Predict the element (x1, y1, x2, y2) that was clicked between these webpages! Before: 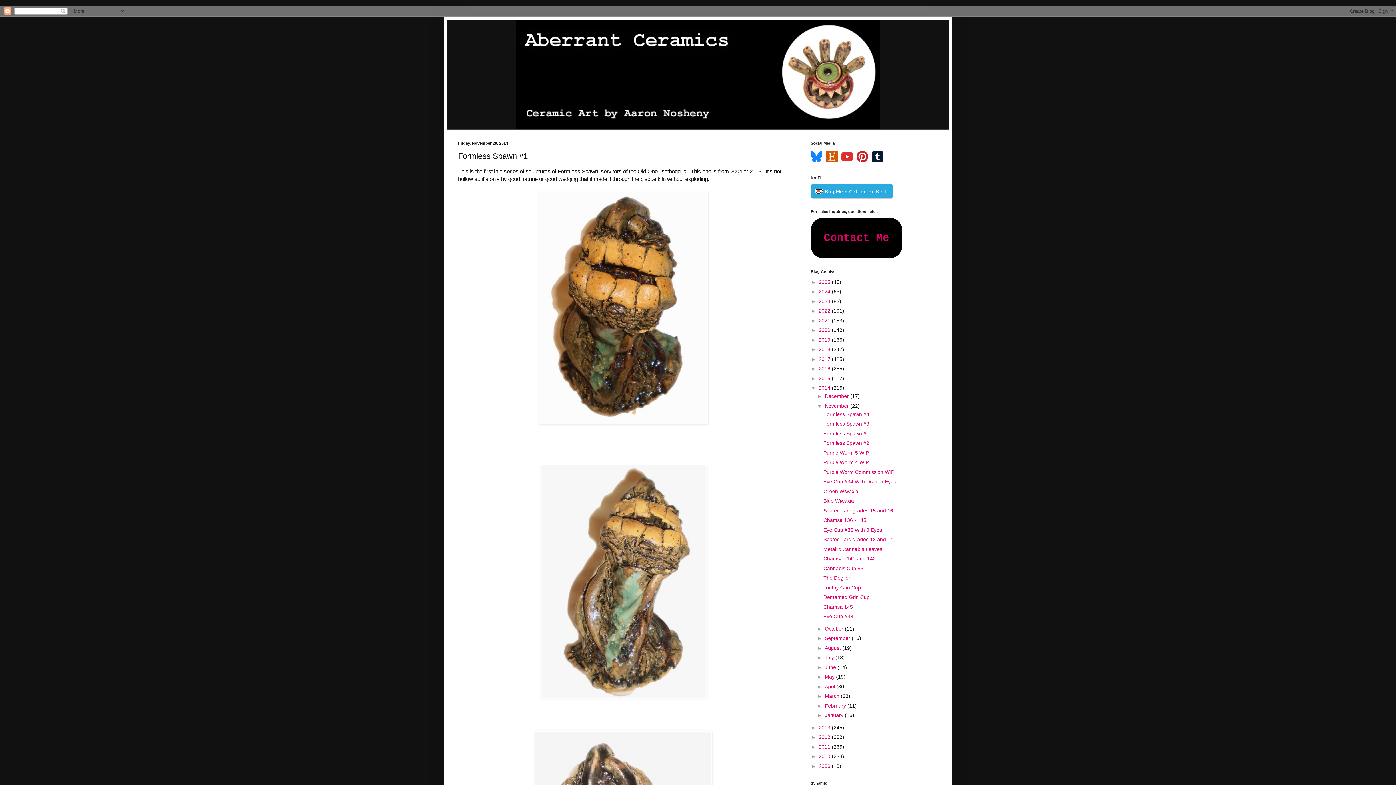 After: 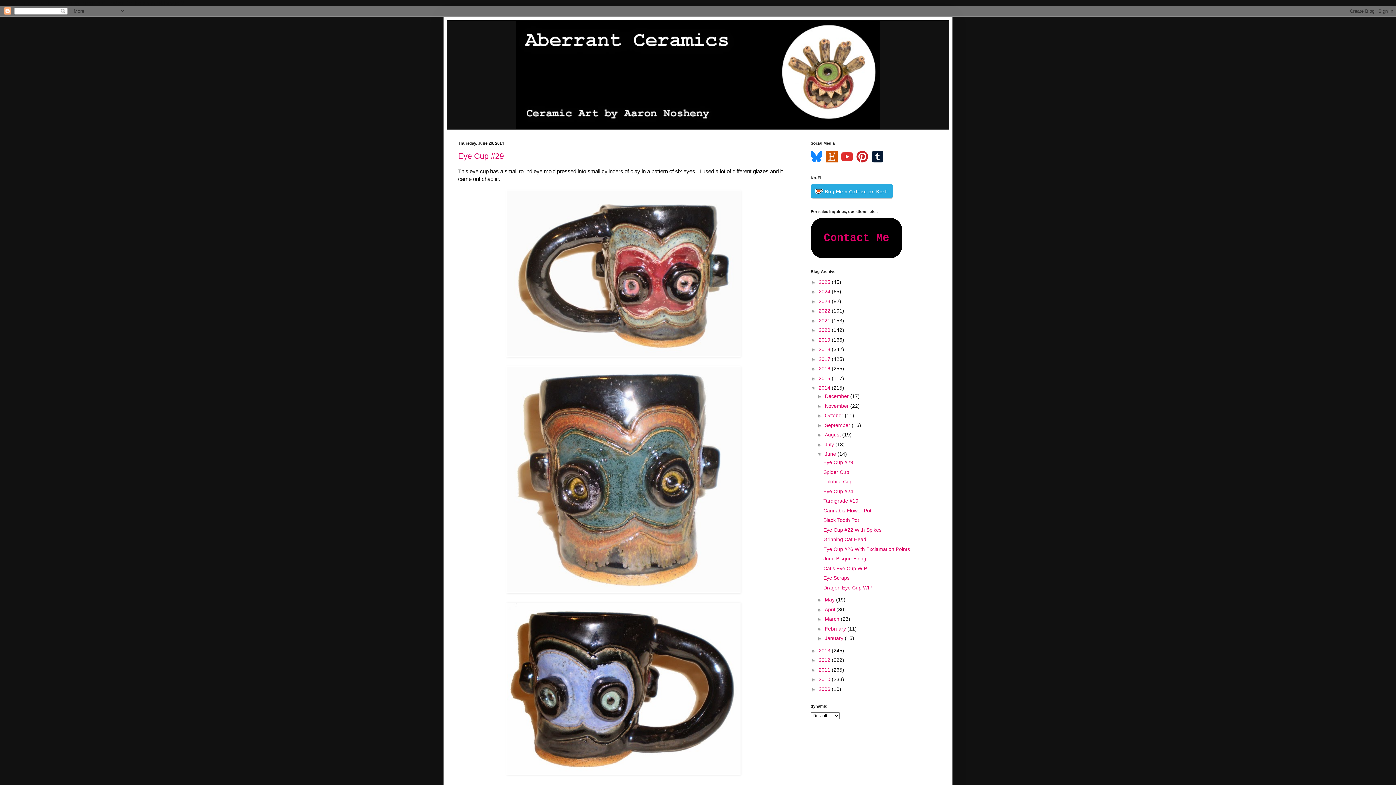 Action: bbox: (825, 664, 837, 670) label: June 